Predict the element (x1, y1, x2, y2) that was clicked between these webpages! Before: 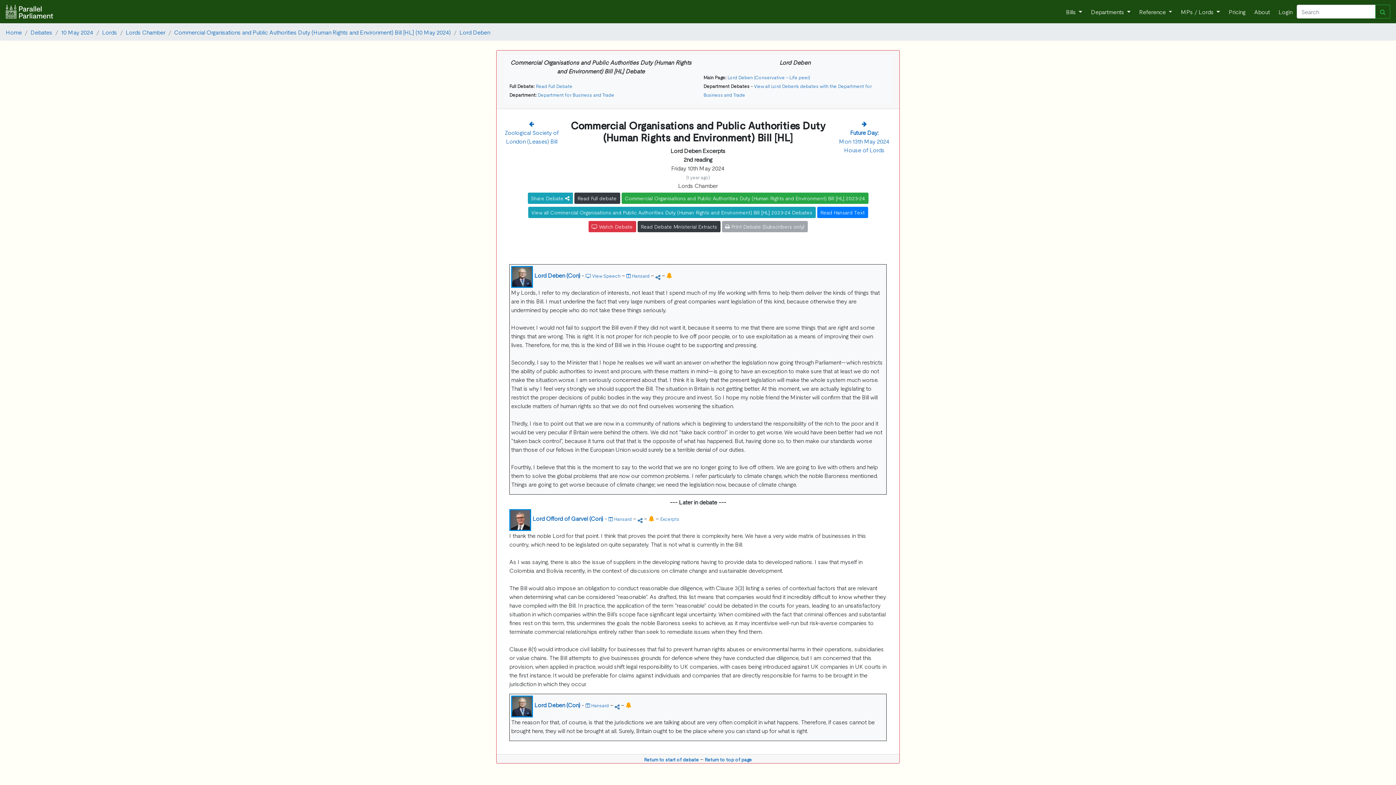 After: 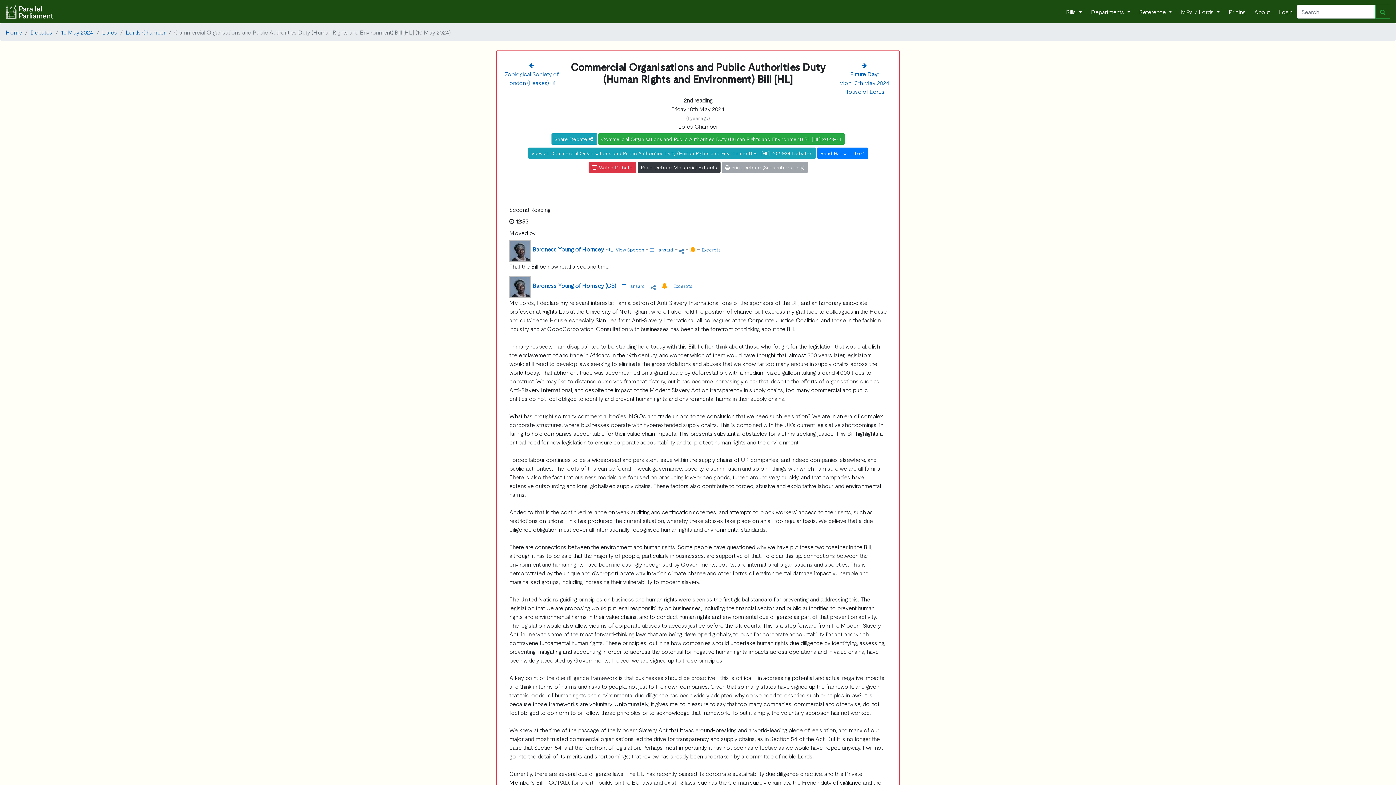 Action: bbox: (174, 28, 450, 36) label: Commercial Organisations and Public Authorities Duty (Human Rights and Environment) Bill [HL] (10 May 2024)